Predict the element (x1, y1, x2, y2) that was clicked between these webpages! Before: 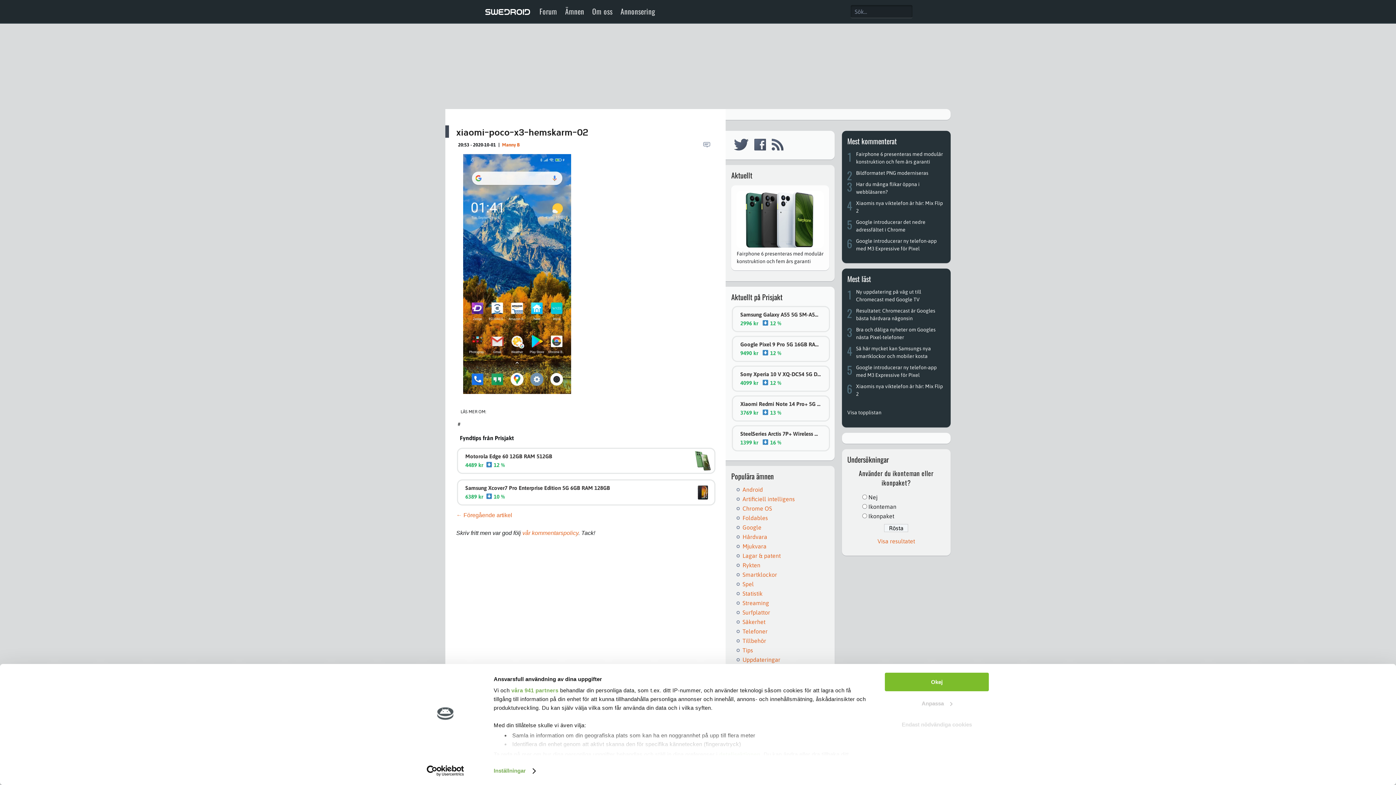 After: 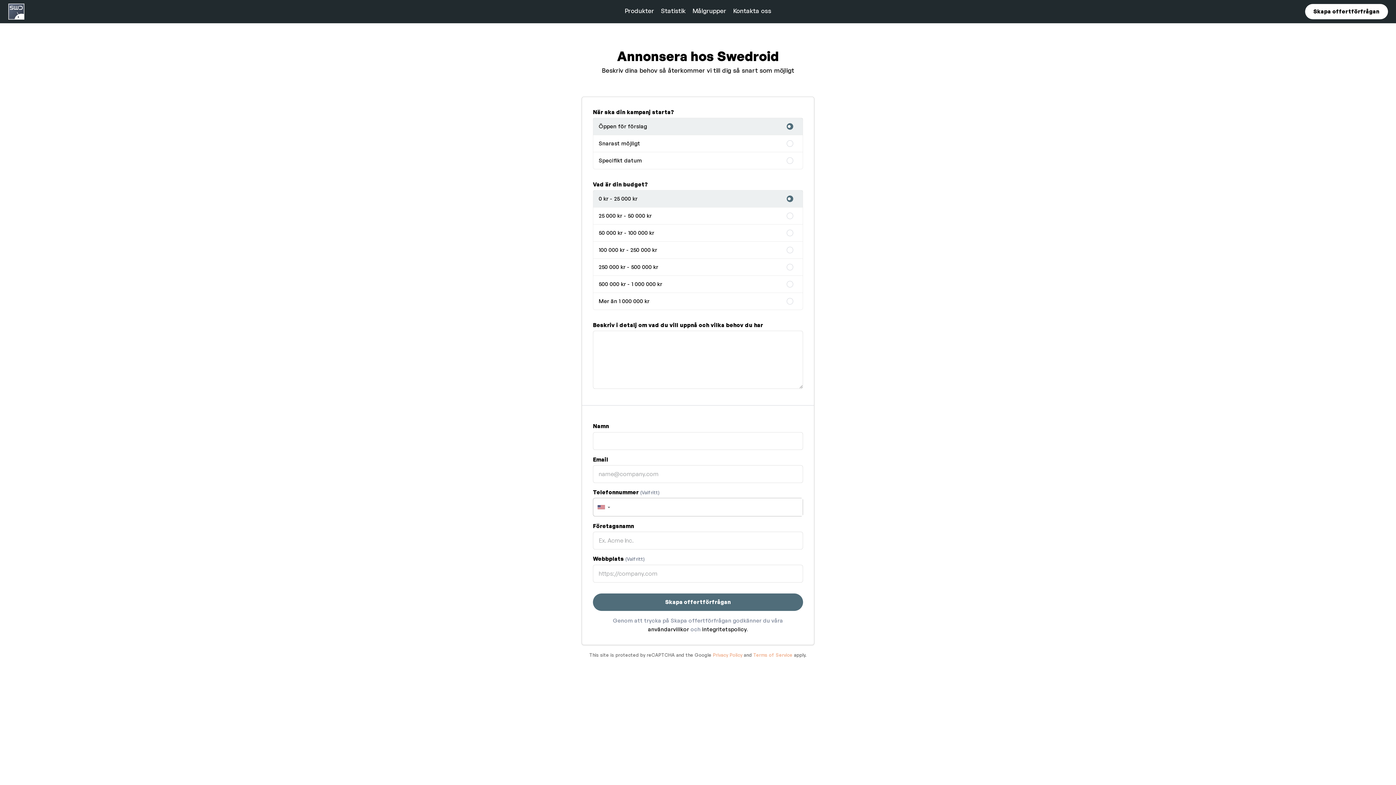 Action: bbox: (620, 6, 655, 15) label: Annonsering